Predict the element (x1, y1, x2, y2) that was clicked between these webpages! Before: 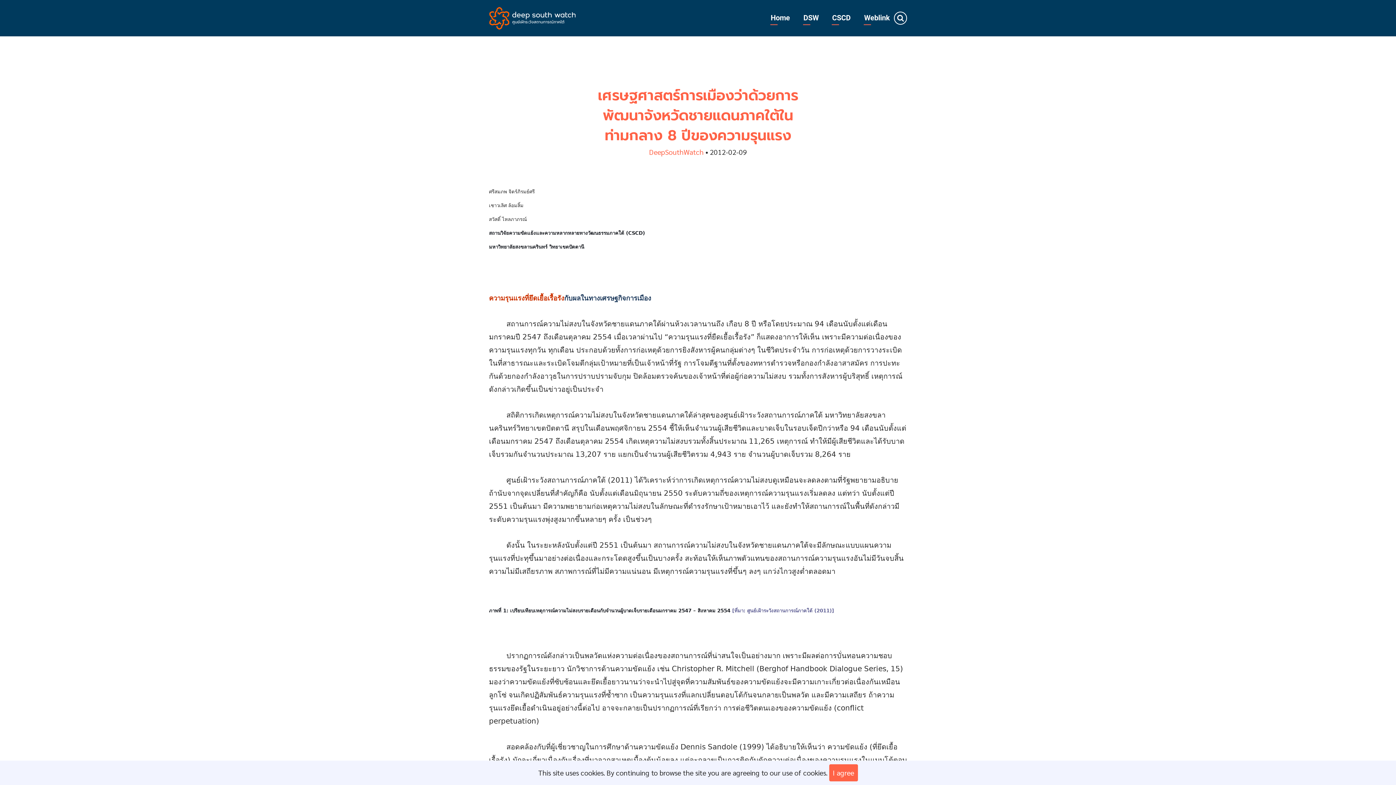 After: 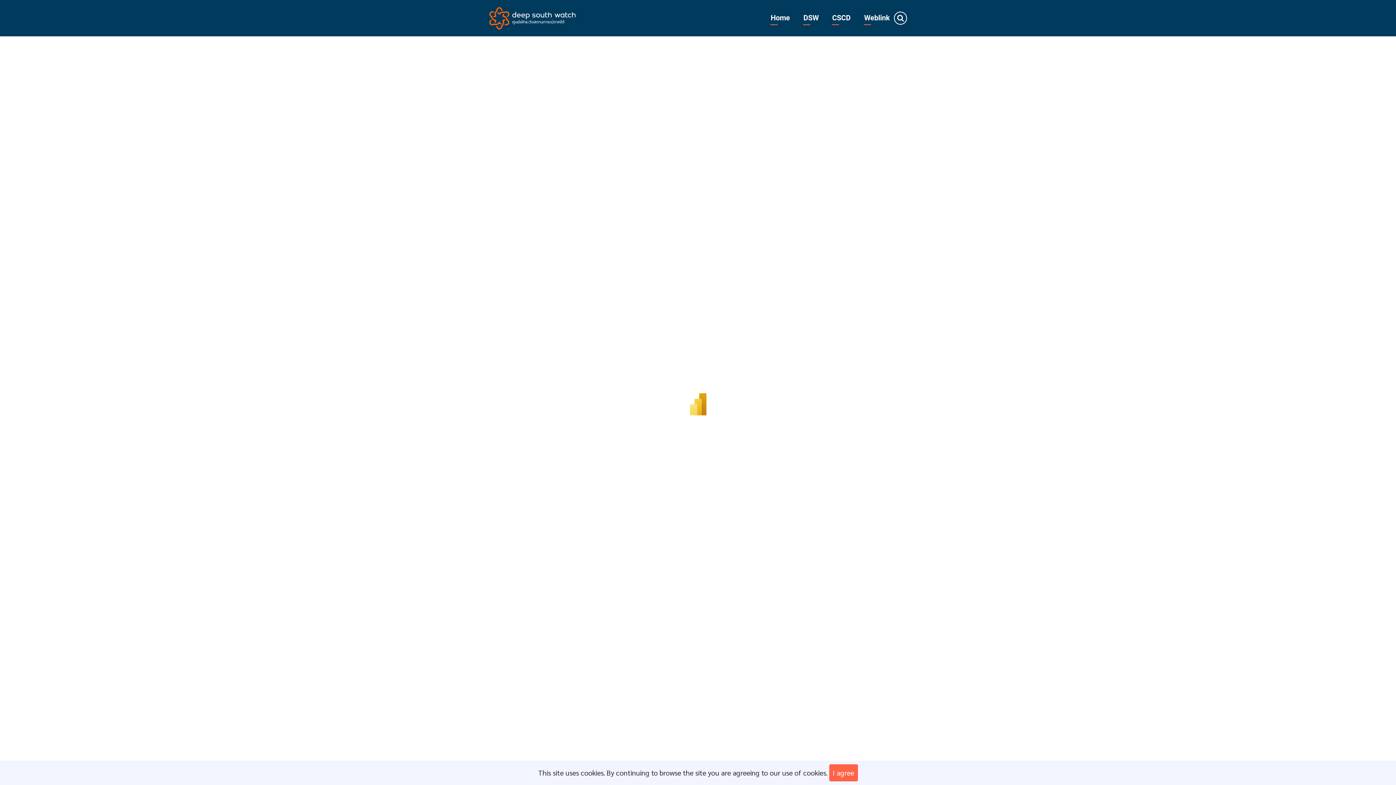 Action: label: Home bbox: (770, 11, 790, 25)